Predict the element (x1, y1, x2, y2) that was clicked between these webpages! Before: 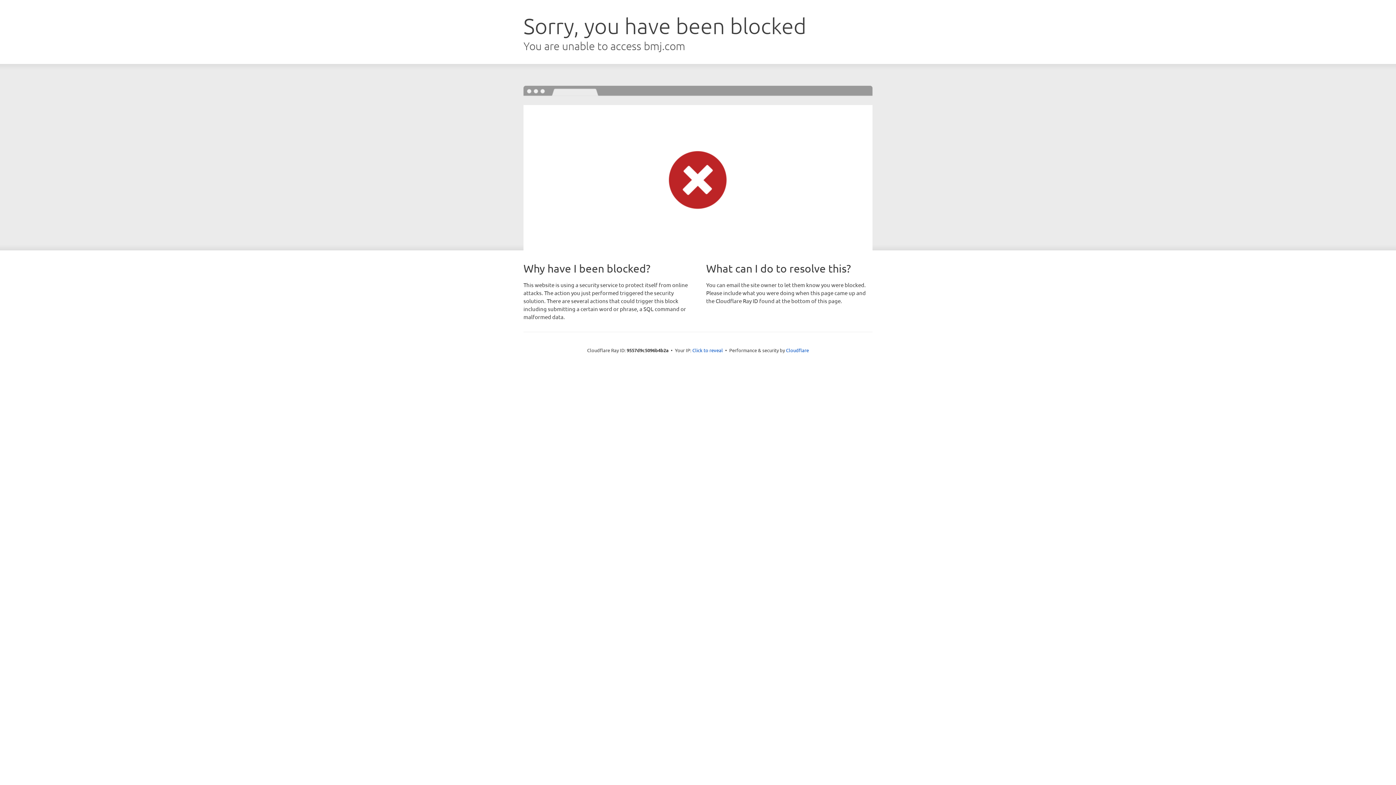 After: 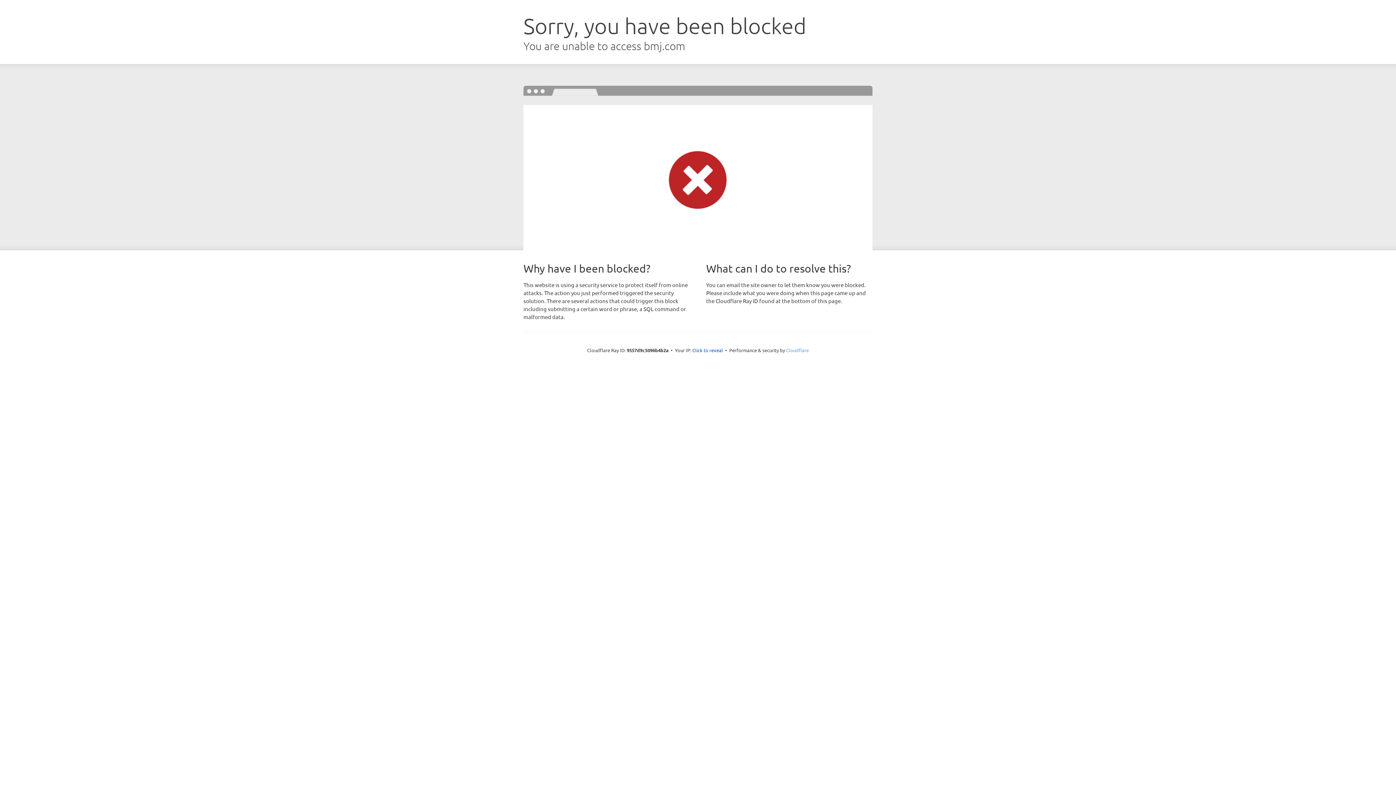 Action: label: Cloudflare bbox: (786, 347, 809, 353)